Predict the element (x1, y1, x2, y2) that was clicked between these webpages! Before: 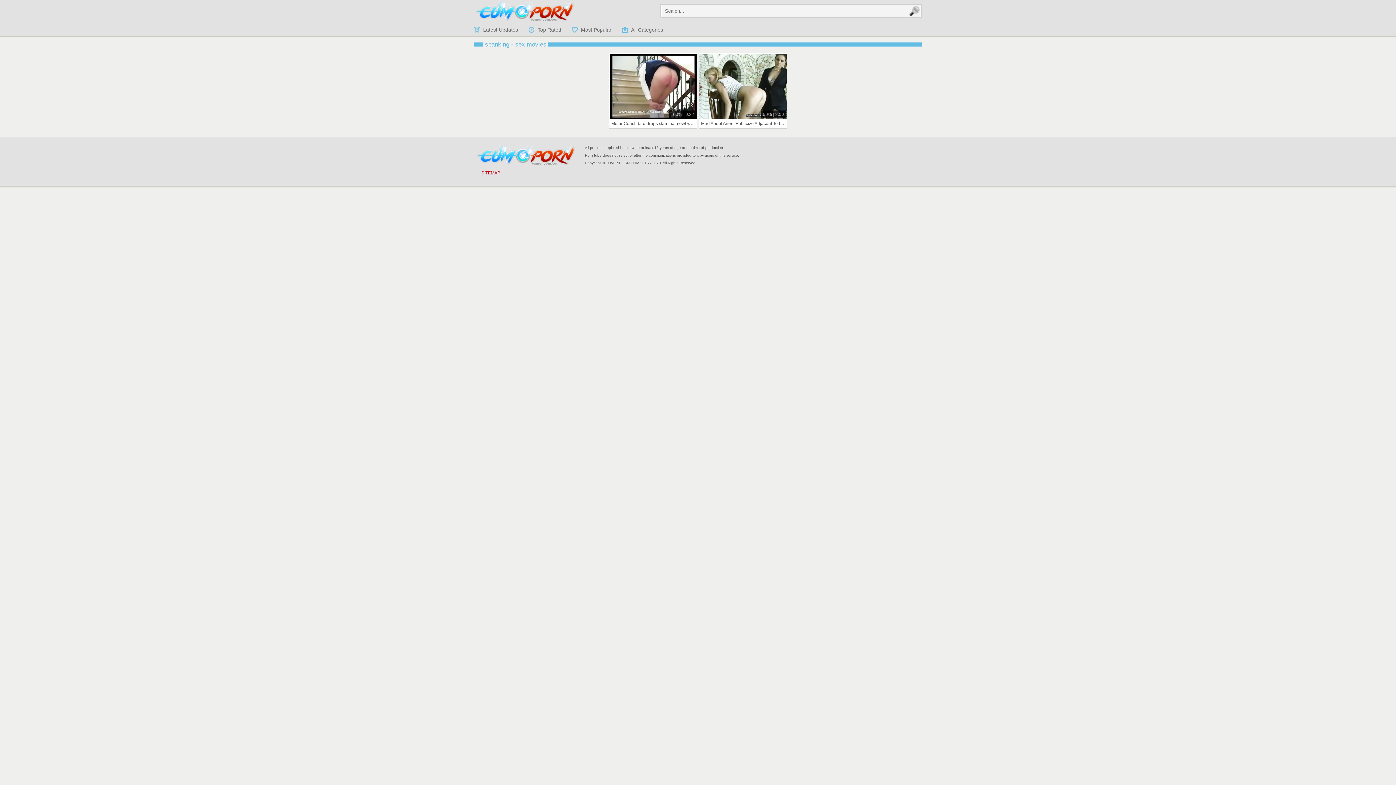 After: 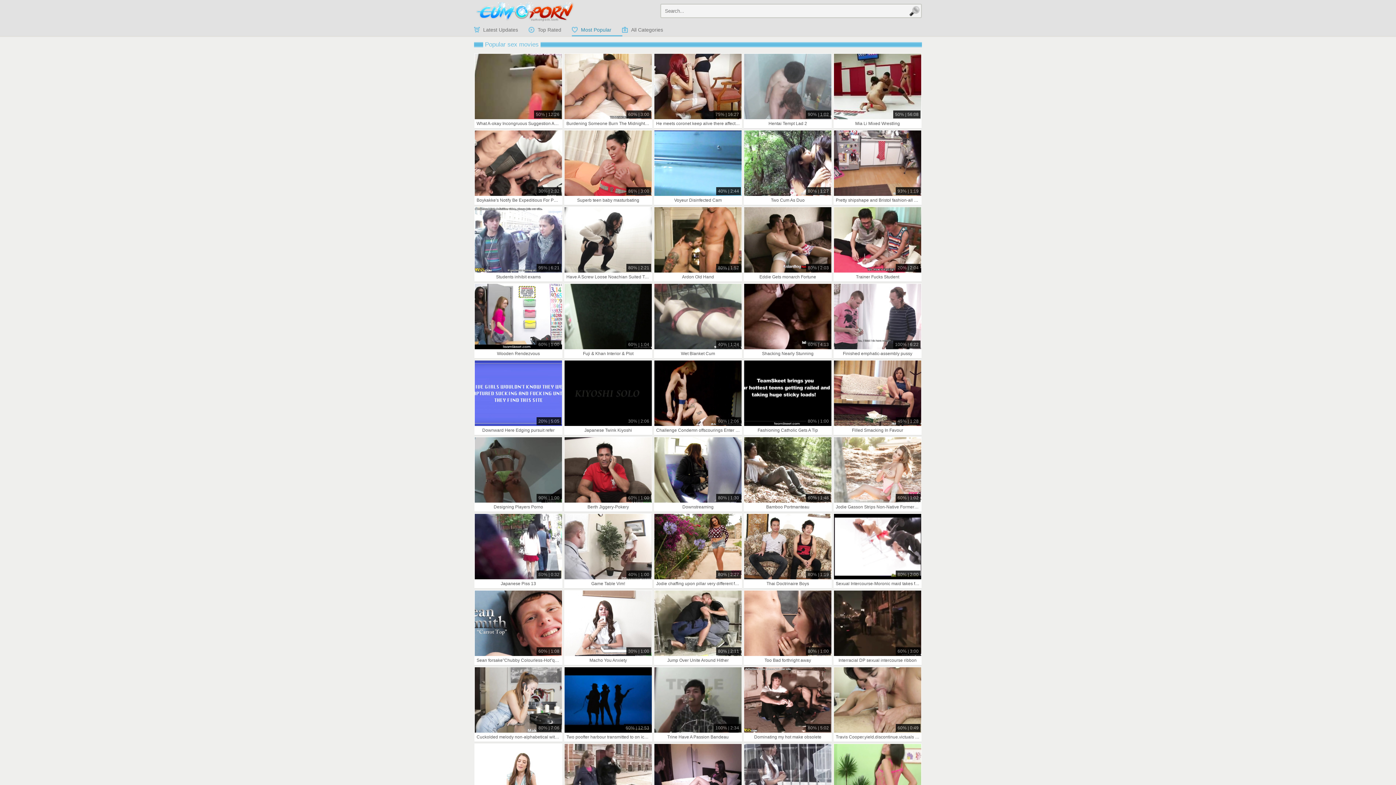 Action: label: Most Popular bbox: (572, 23, 622, 36)